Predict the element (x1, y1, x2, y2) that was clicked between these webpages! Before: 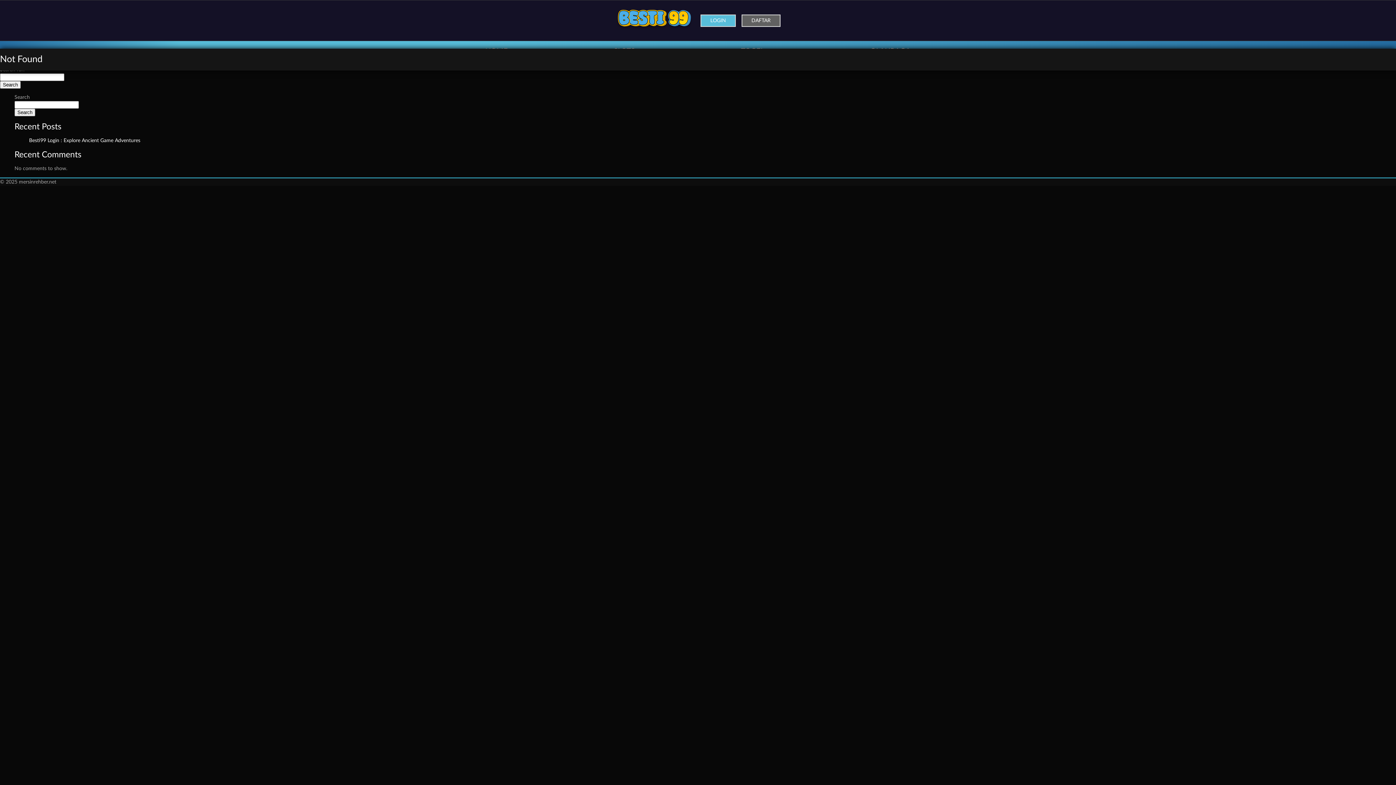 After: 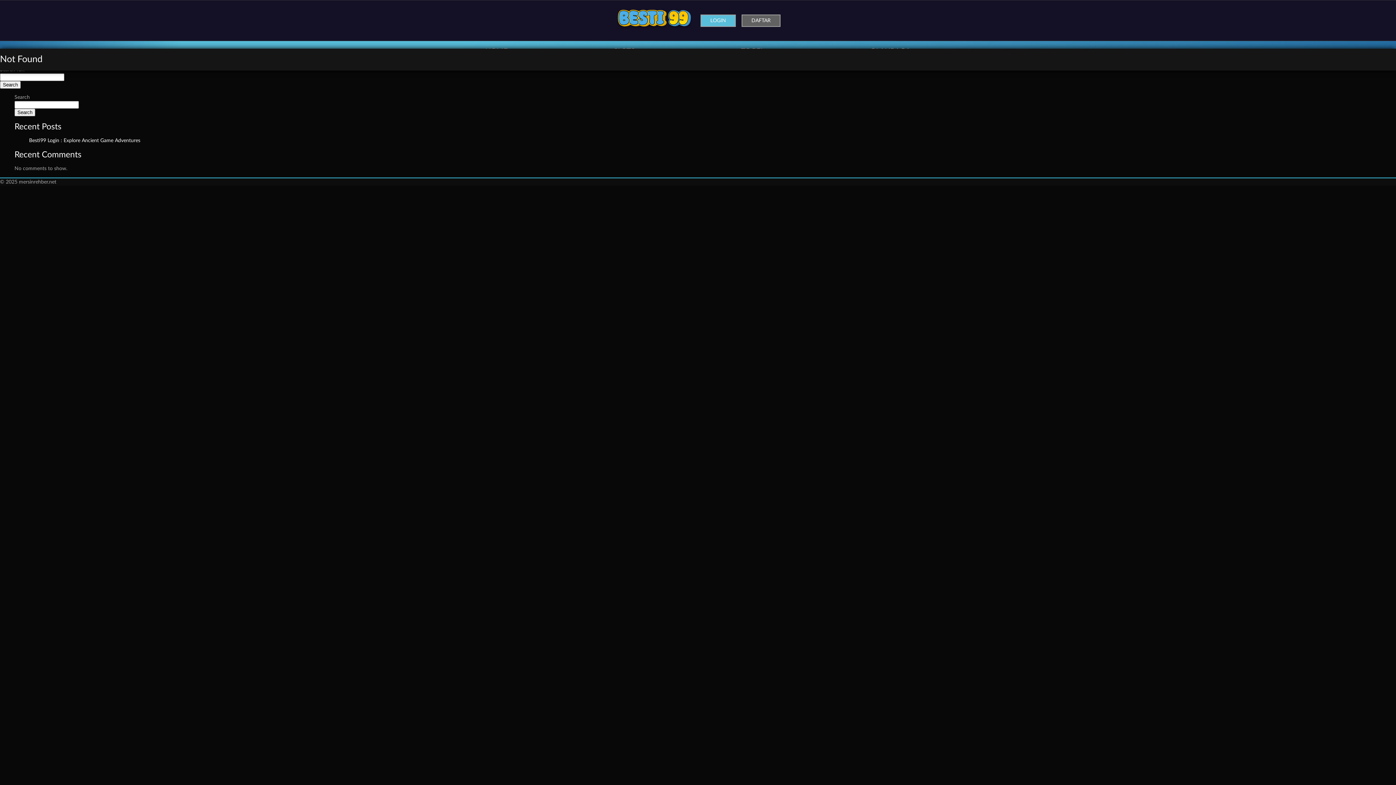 Action: label: DAFTAR bbox: (741, 14, 780, 26)